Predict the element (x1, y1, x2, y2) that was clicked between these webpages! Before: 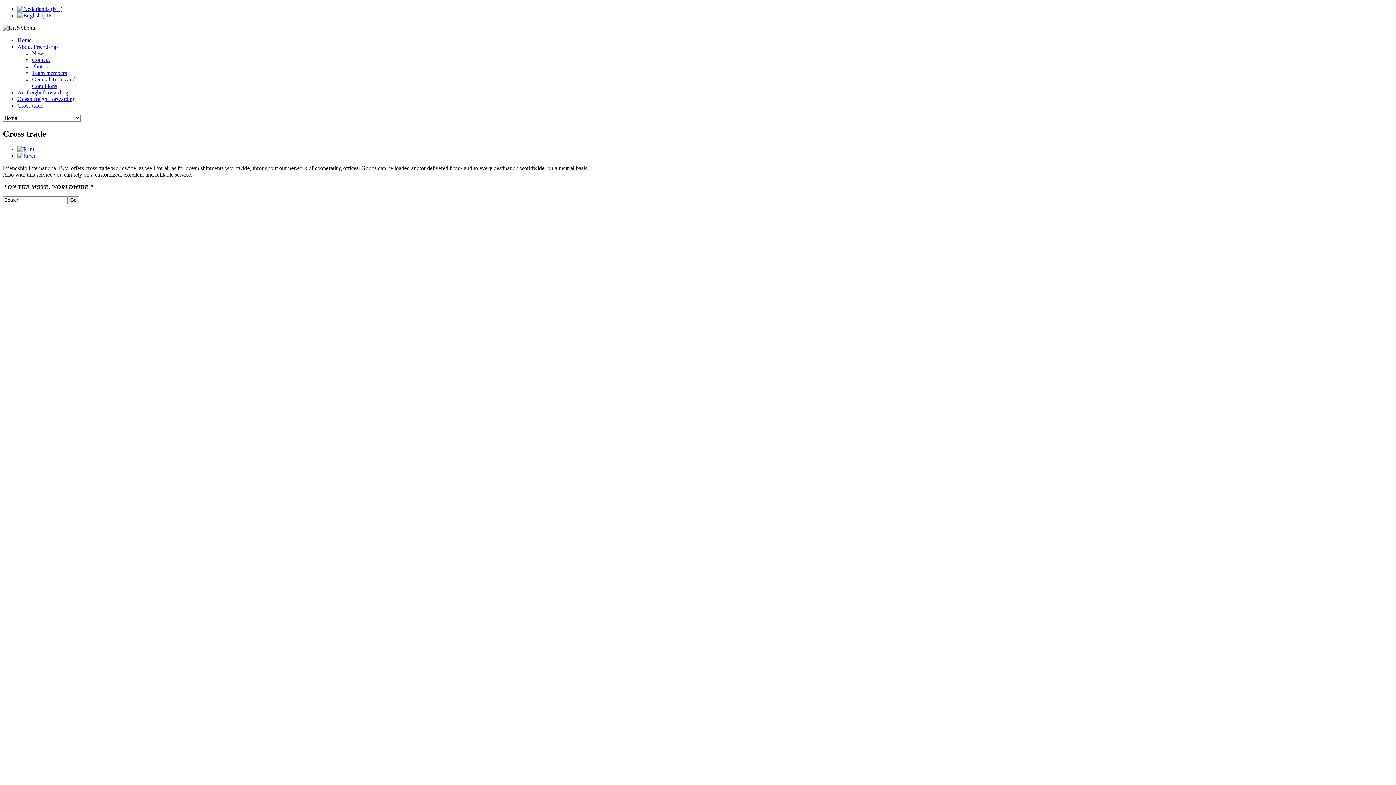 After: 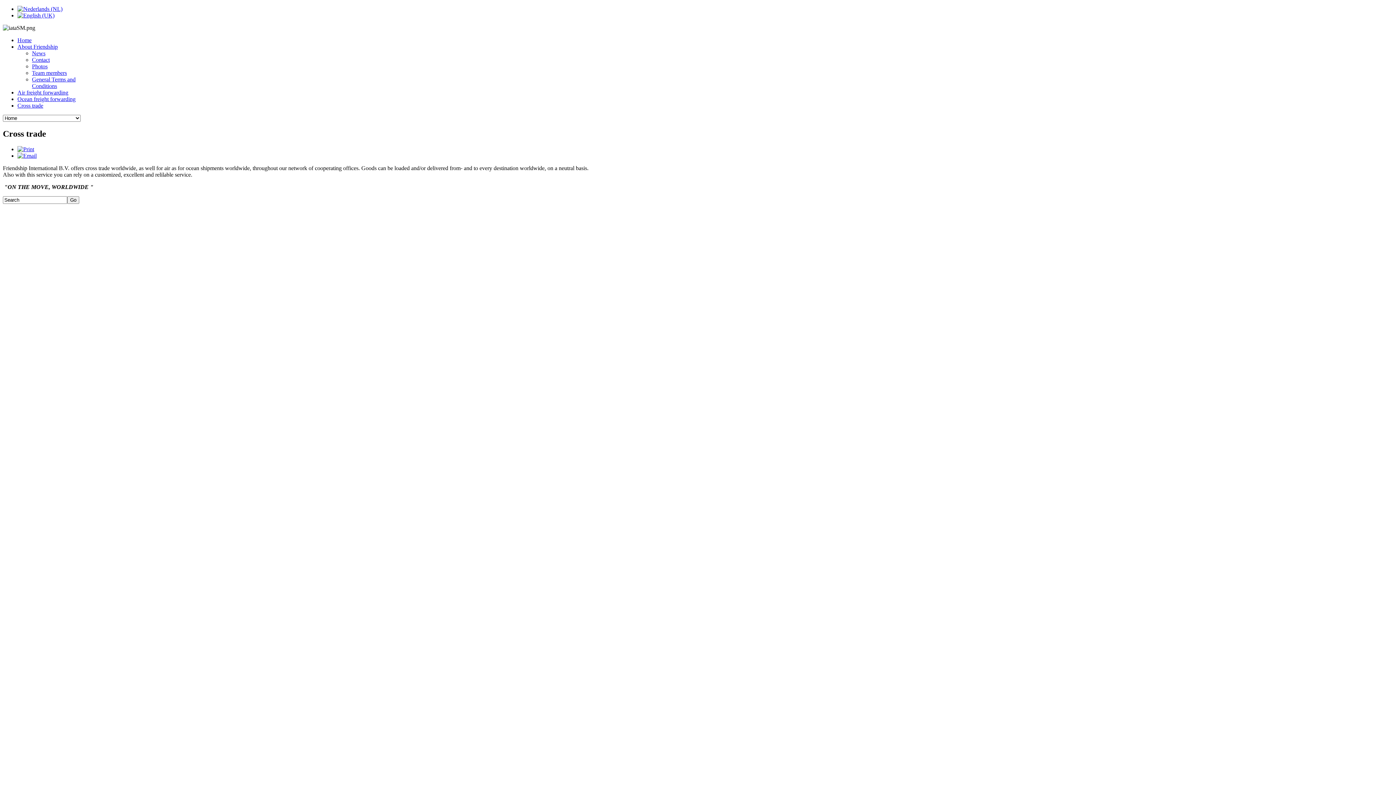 Action: bbox: (17, 146, 34, 152)